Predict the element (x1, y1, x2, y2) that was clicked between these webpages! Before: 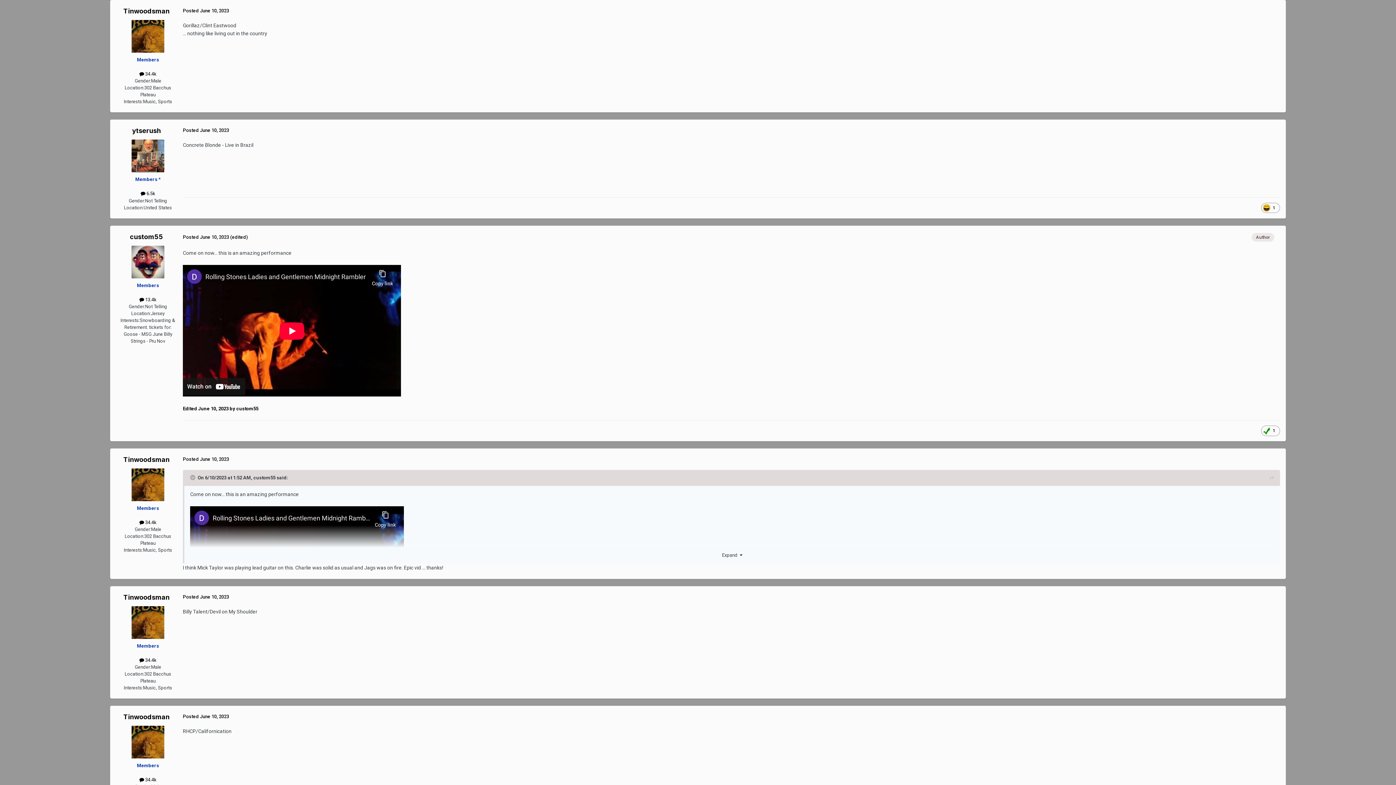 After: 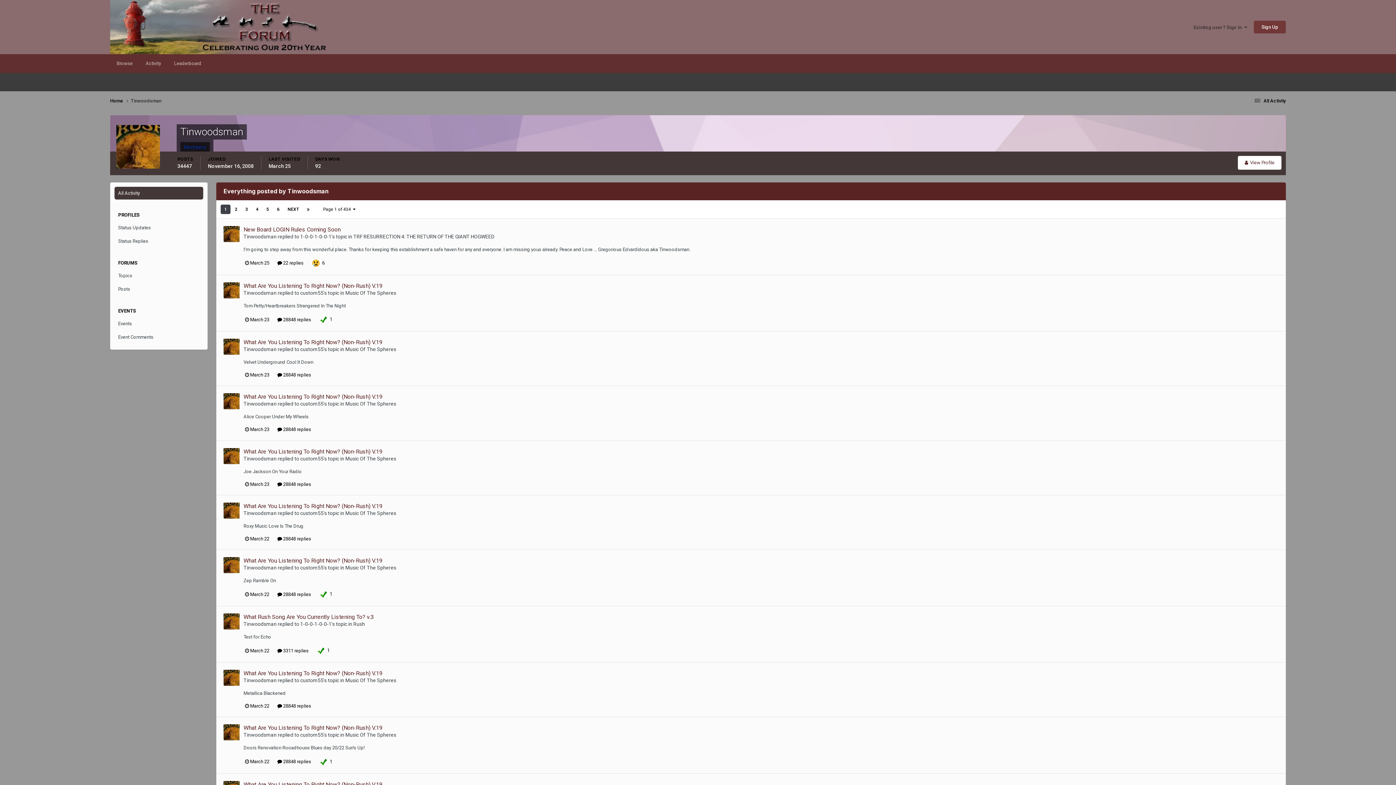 Action: label:  34.4k bbox: (139, 71, 156, 76)